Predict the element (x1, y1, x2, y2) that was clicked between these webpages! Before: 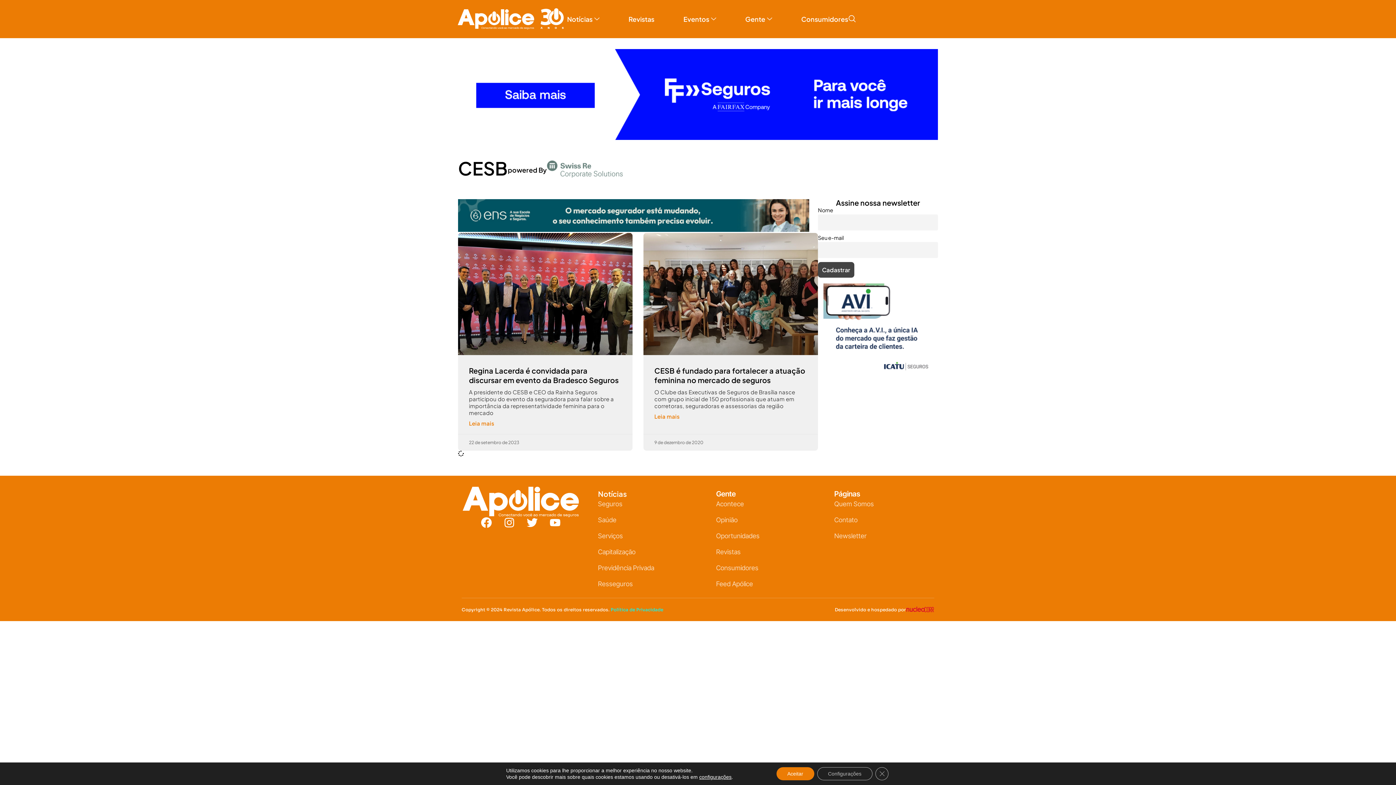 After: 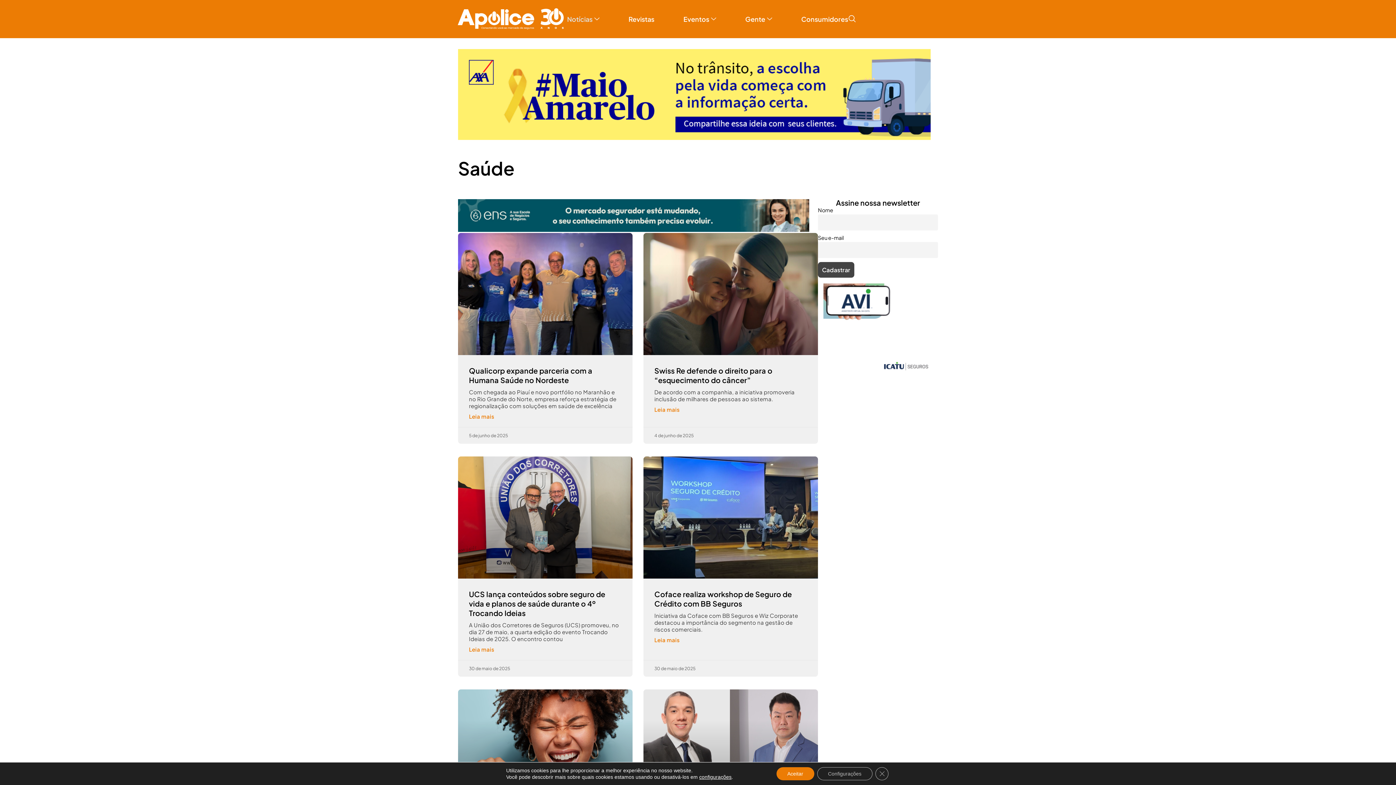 Action: bbox: (598, 513, 654, 526) label: Saúde